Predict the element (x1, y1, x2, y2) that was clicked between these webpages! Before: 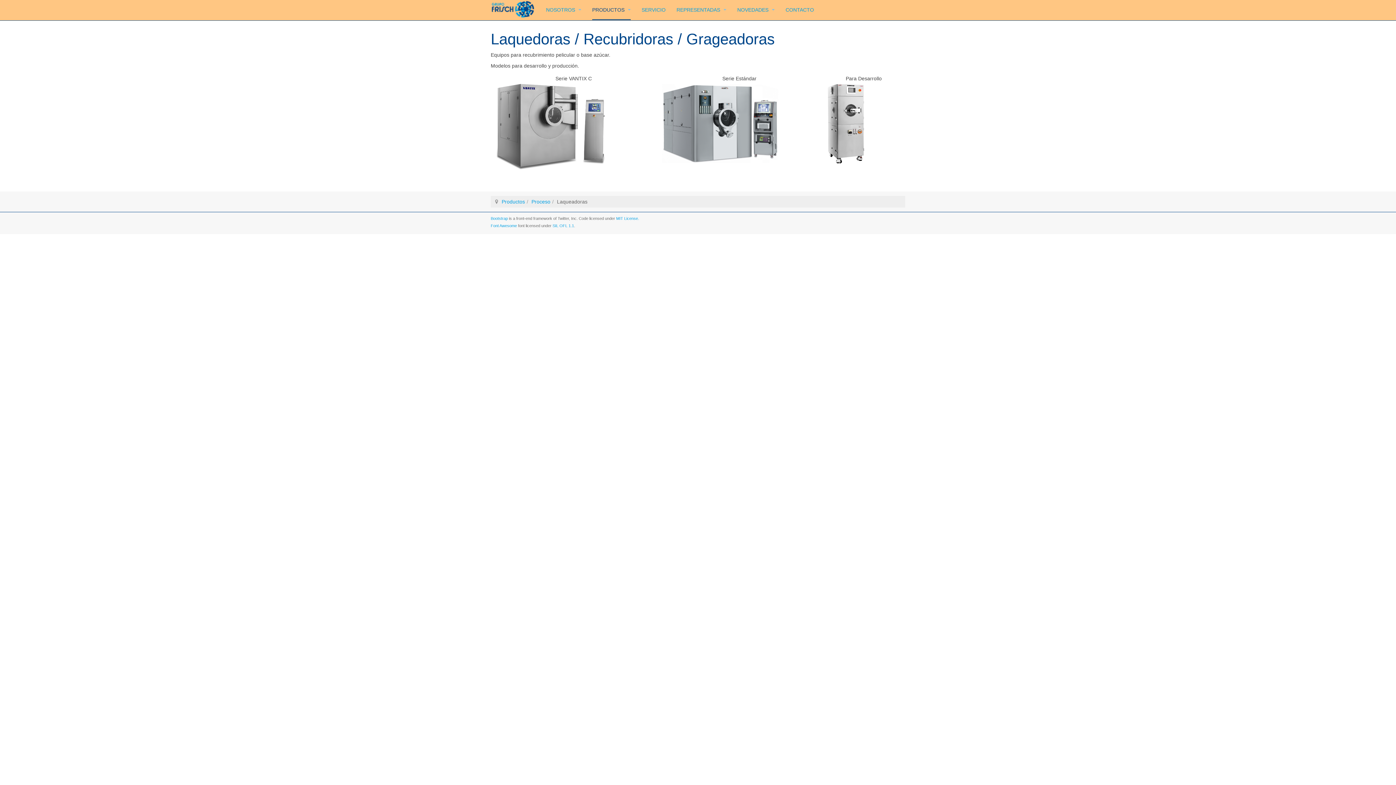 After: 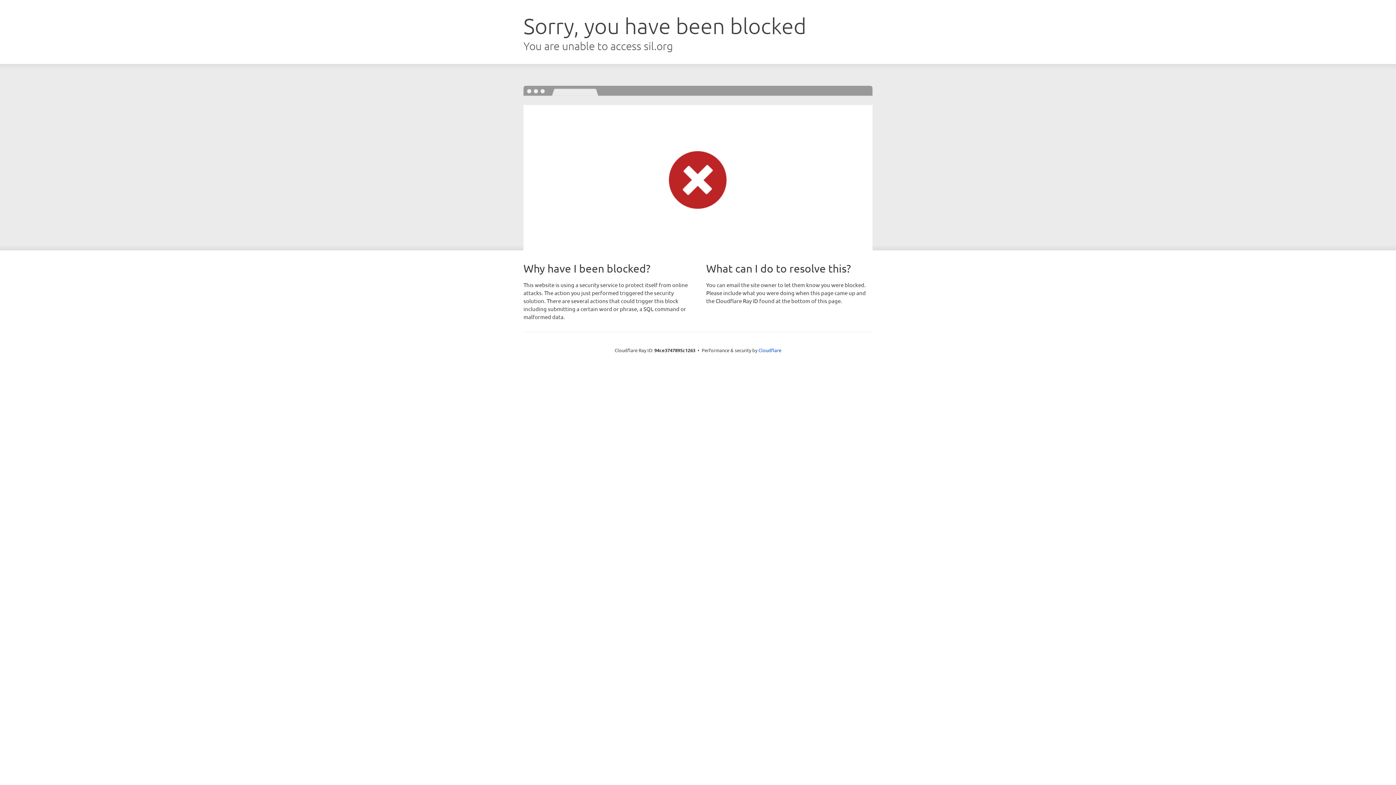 Action: label: SIL OFL 1.1 bbox: (552, 223, 574, 228)